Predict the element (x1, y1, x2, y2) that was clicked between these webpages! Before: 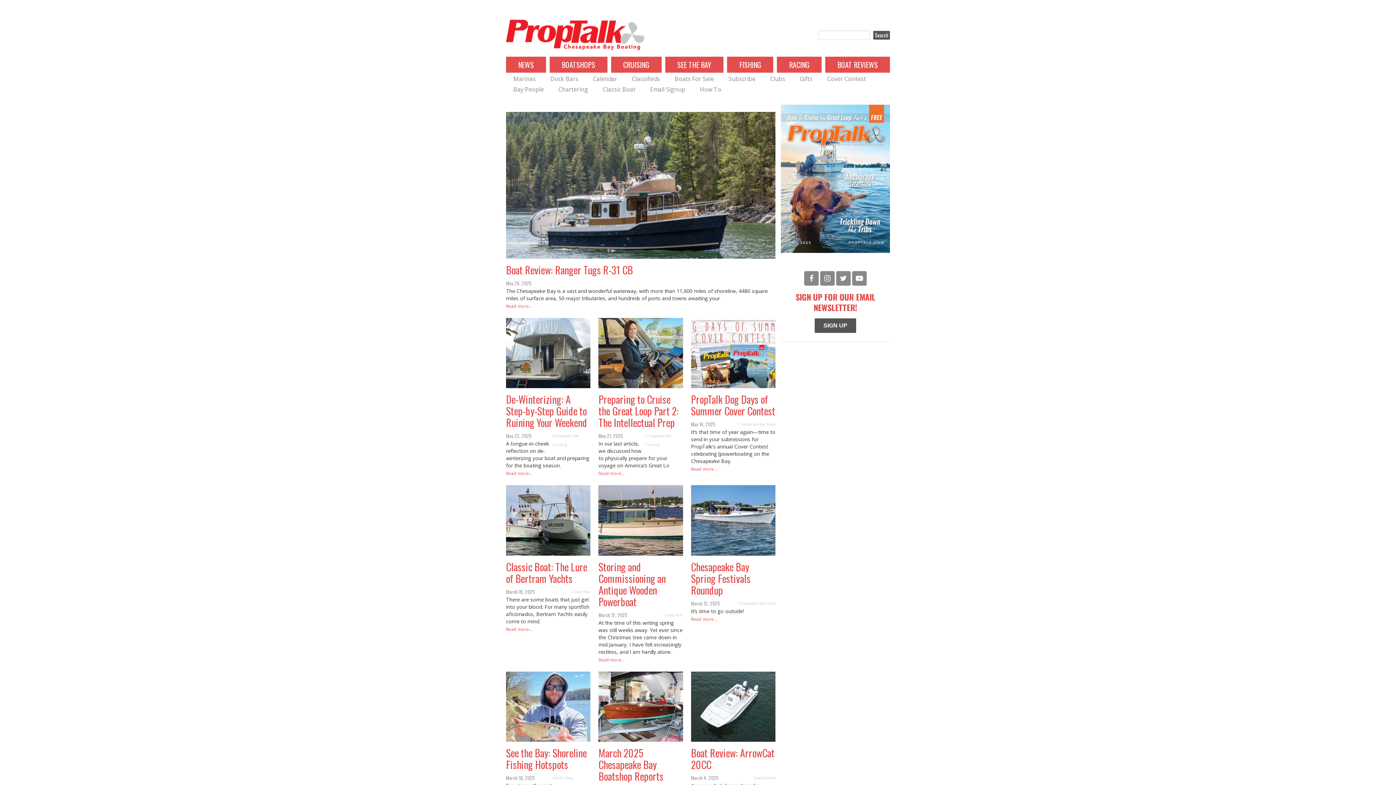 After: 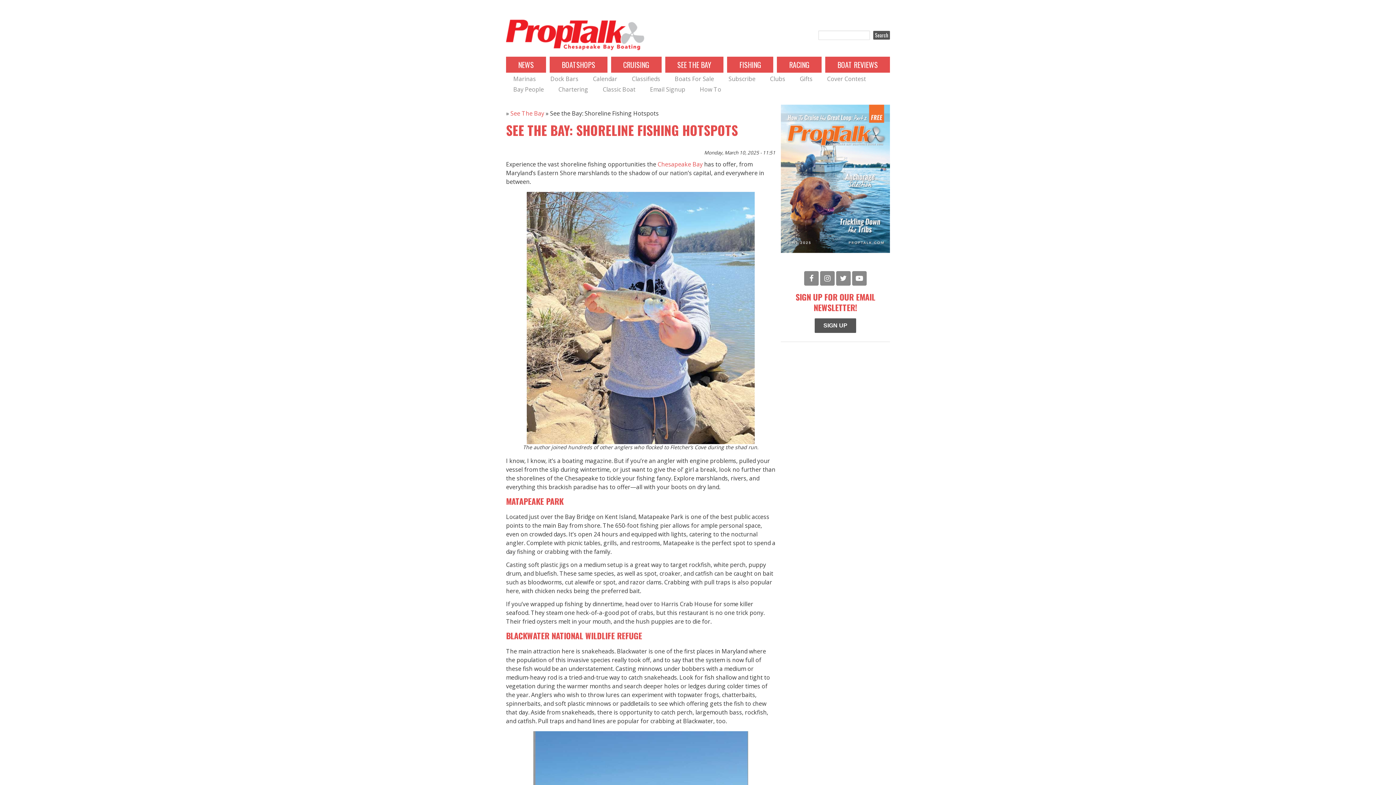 Action: bbox: (506, 672, 590, 680)